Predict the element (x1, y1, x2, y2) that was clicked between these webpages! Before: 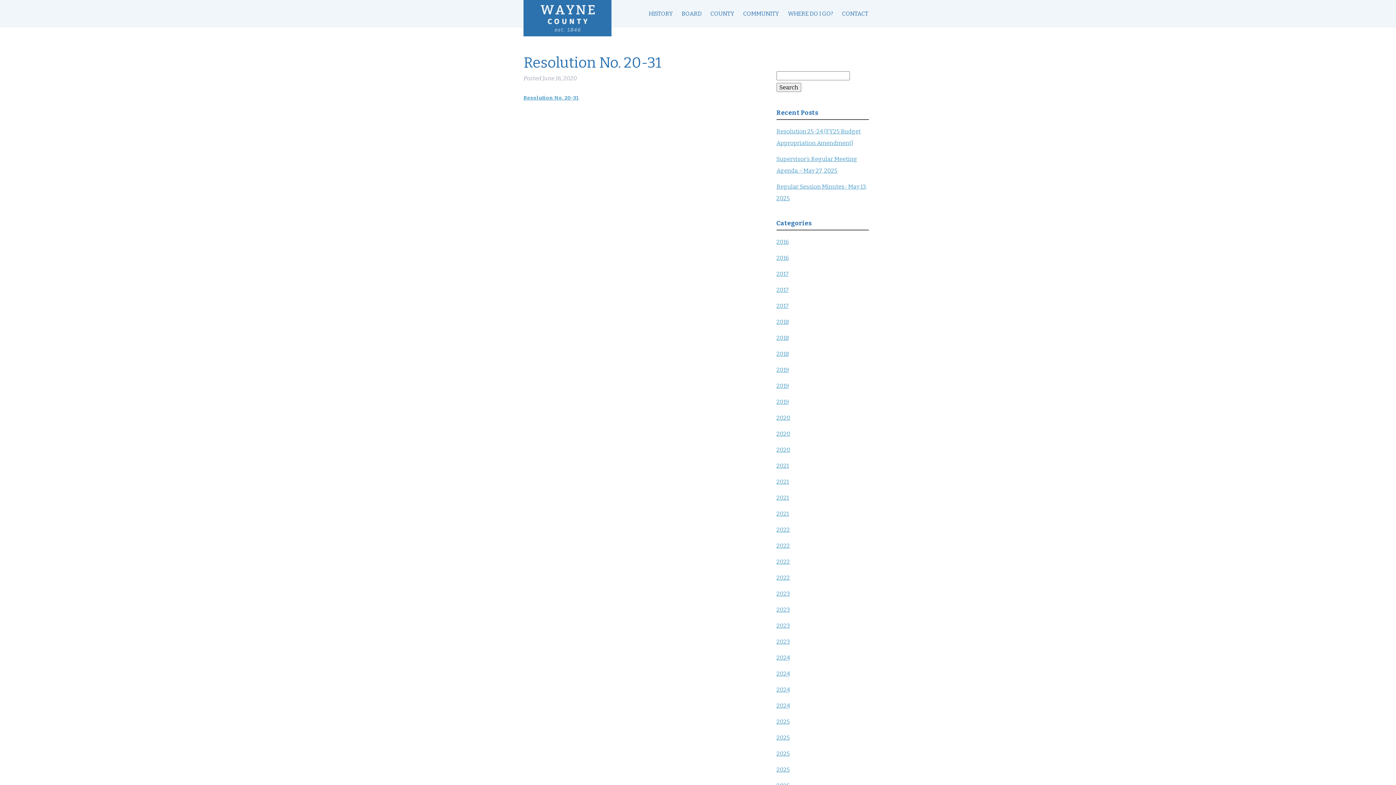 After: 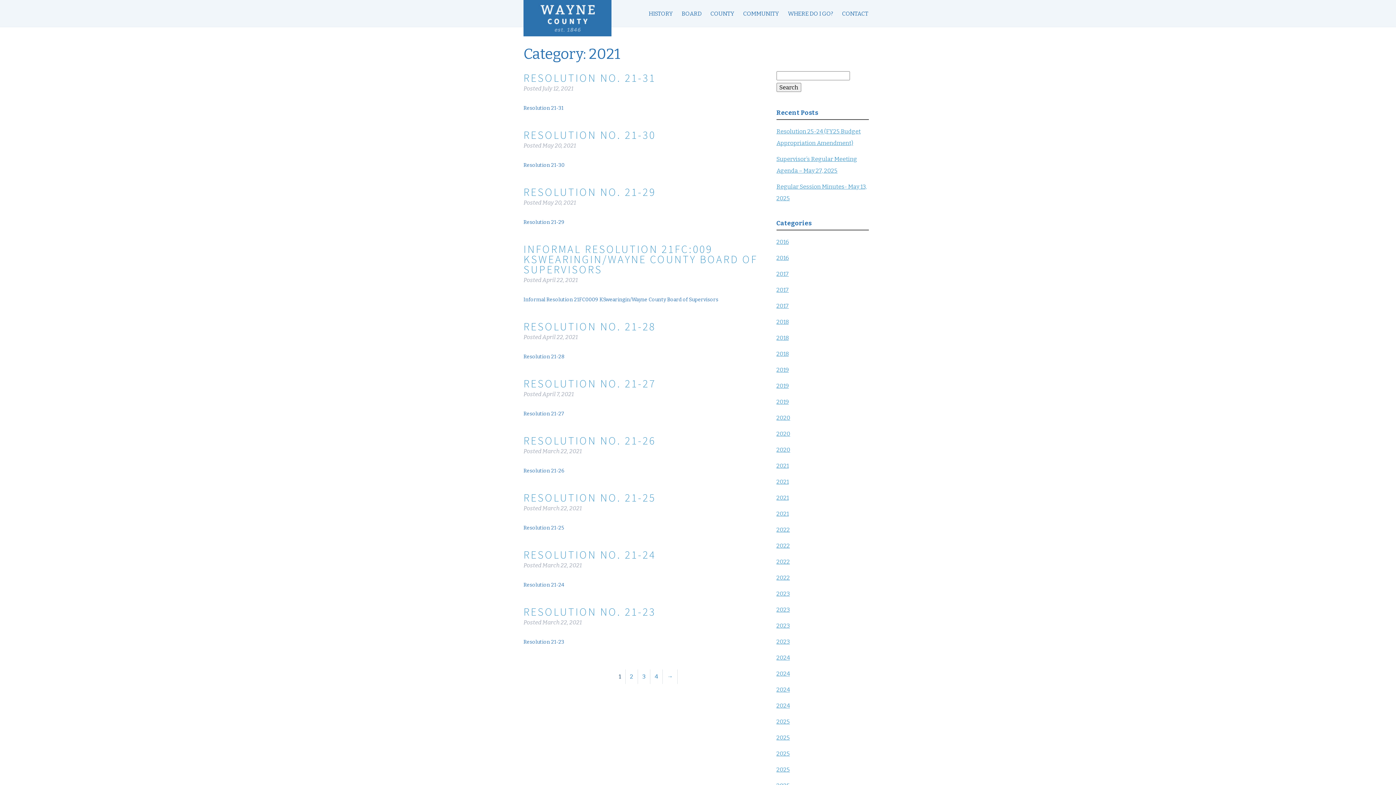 Action: label: 2021 bbox: (776, 510, 788, 517)